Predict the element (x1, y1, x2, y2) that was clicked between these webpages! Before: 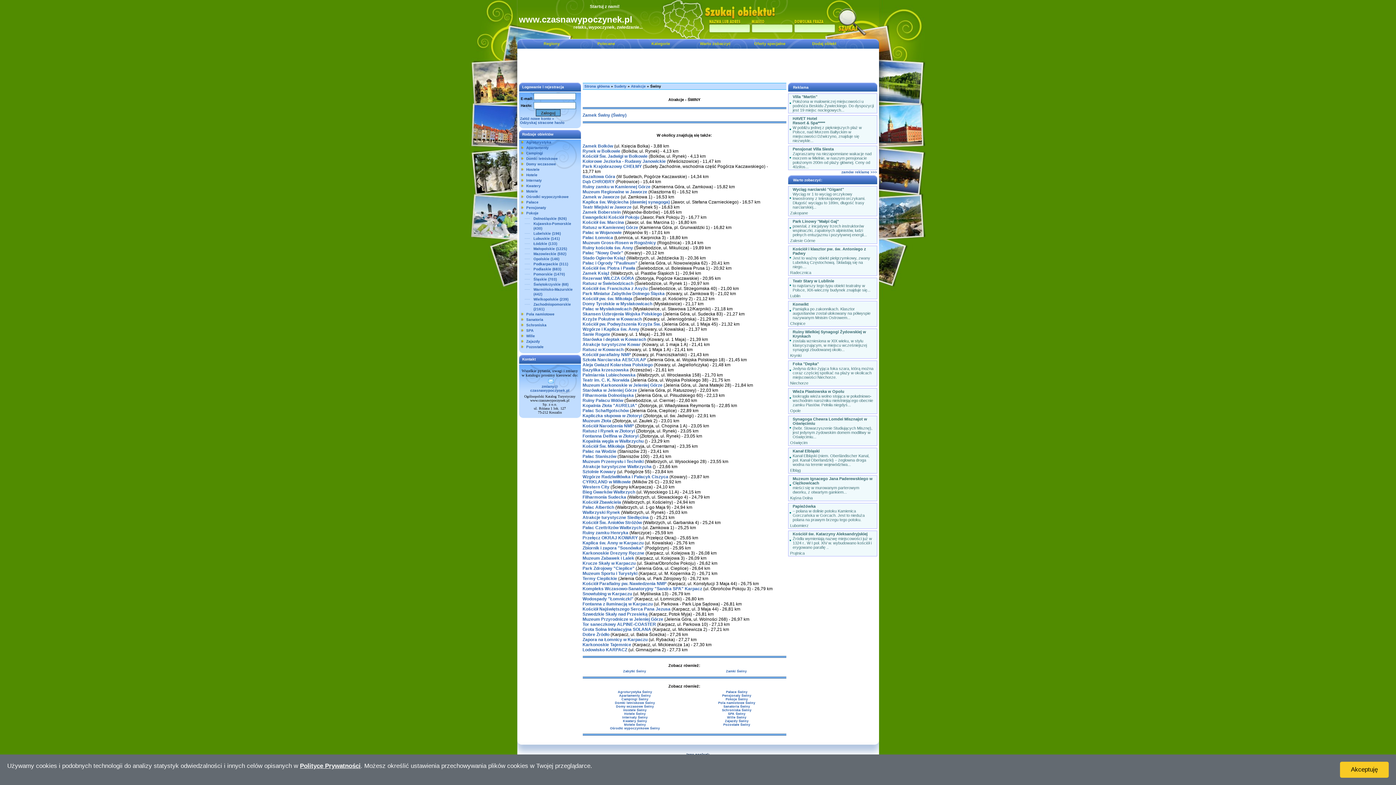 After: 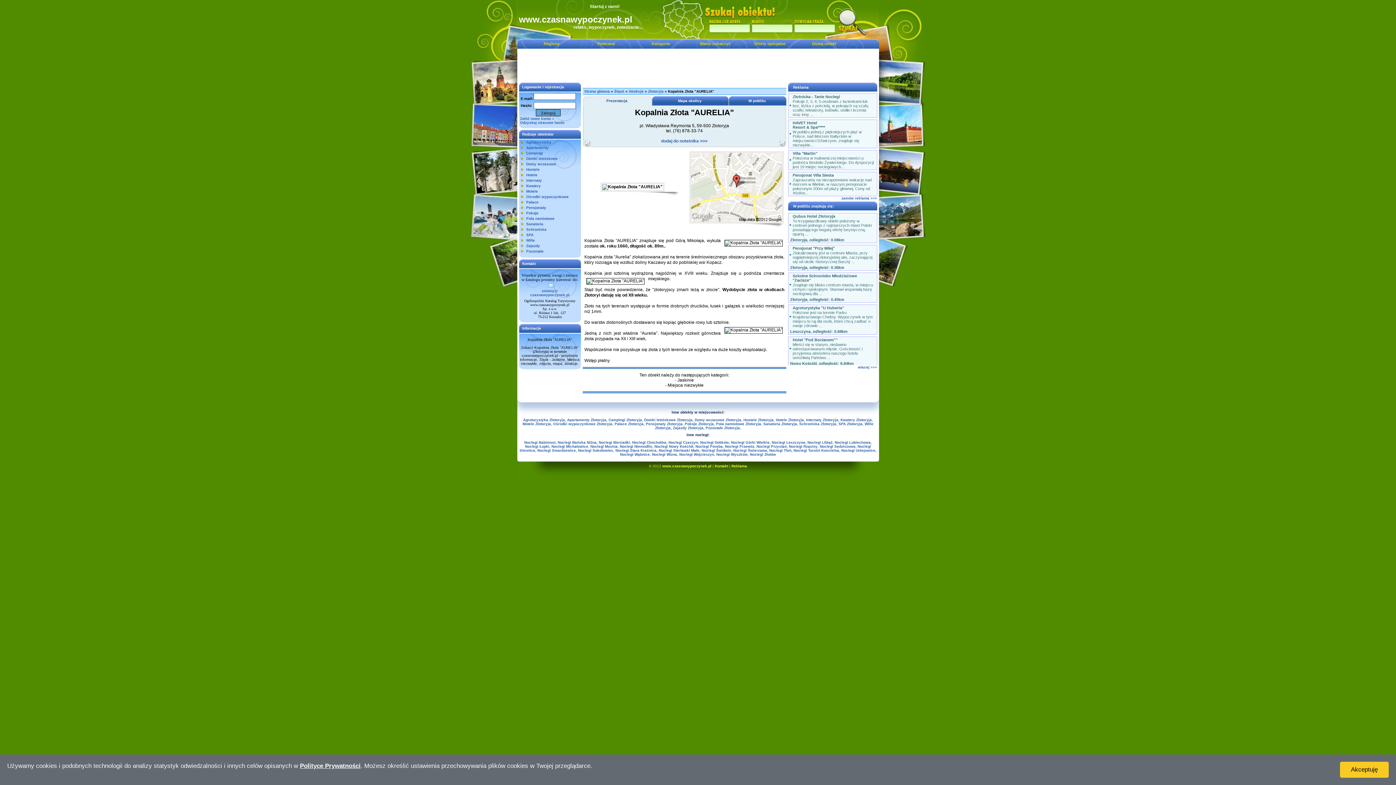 Action: label: Kopalnia Złota "AURELIA" bbox: (582, 403, 637, 408)